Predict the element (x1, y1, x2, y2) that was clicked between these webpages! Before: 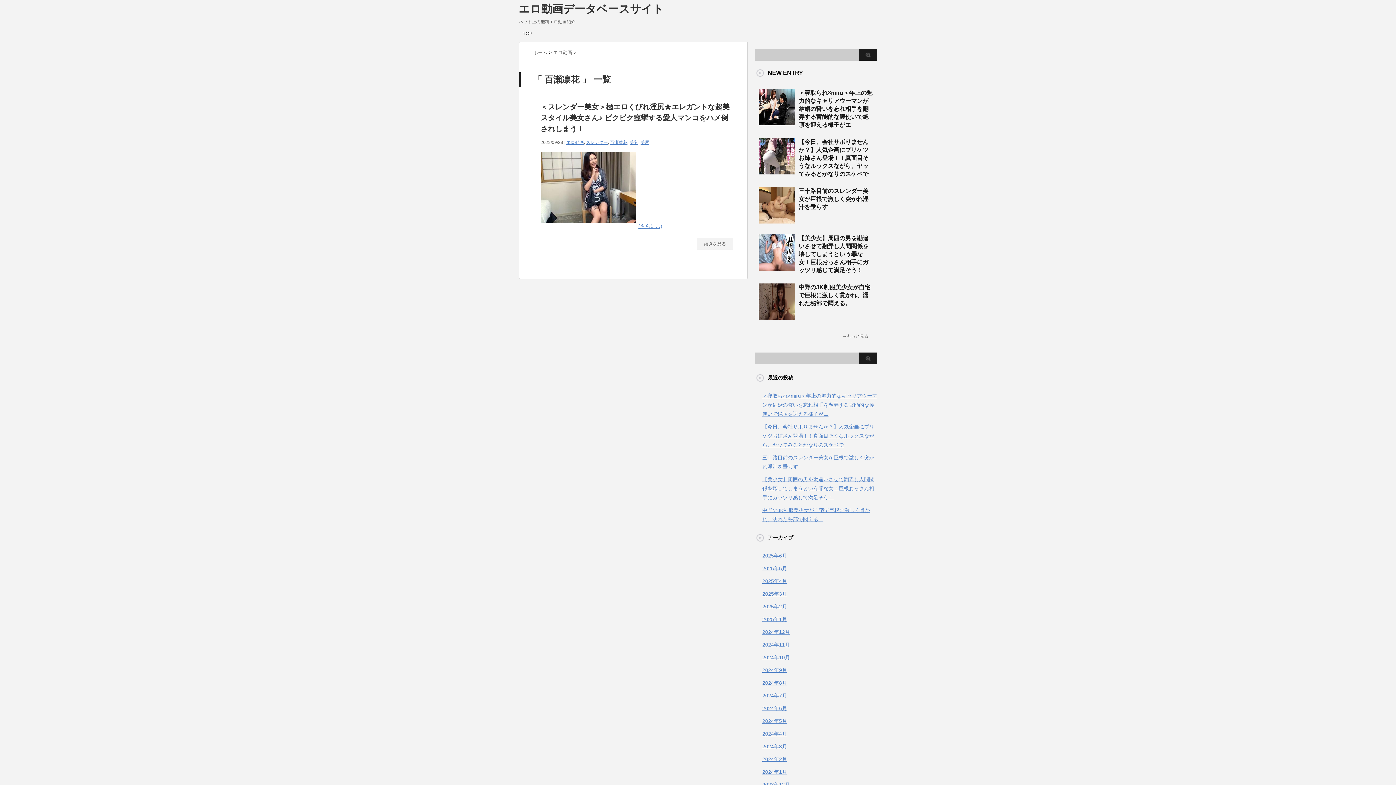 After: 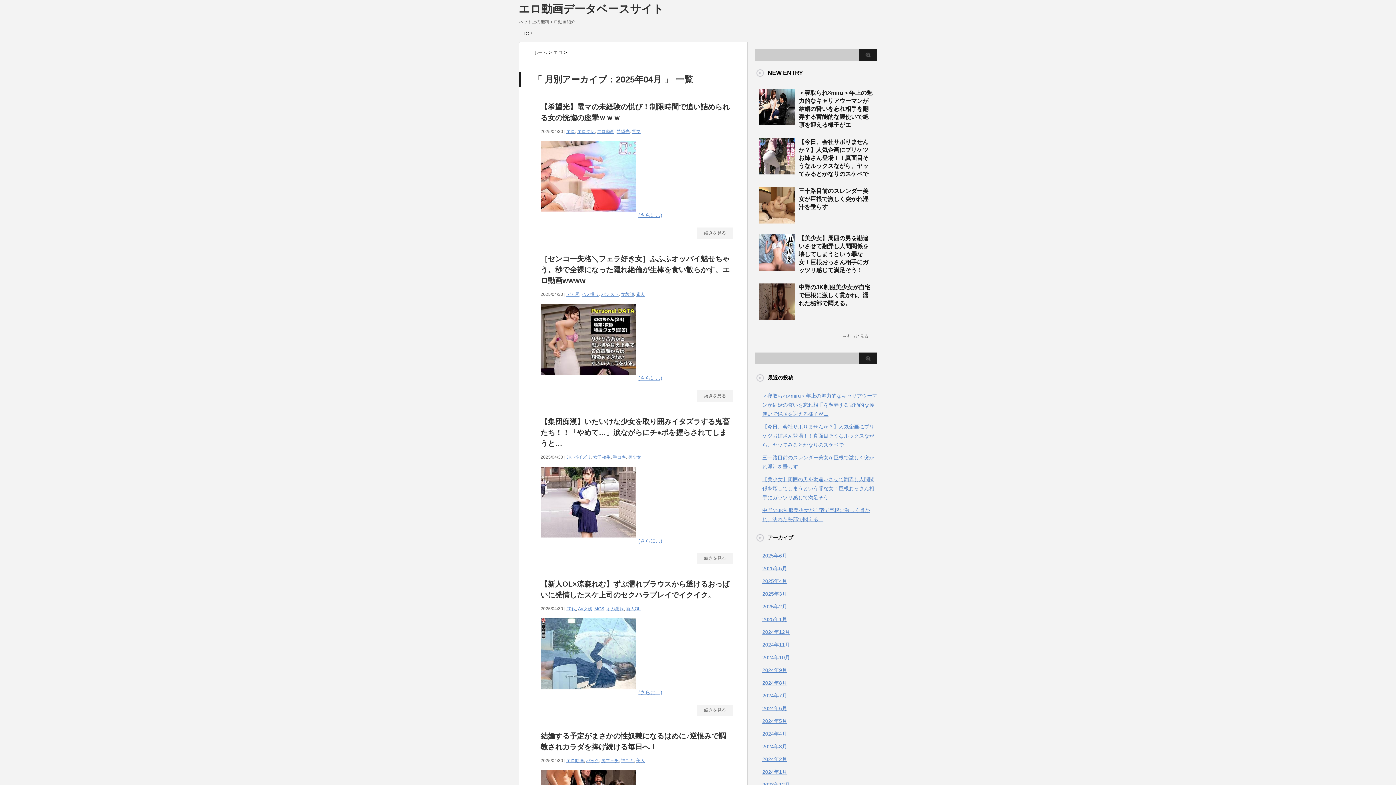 Action: bbox: (762, 578, 787, 584) label: 2025年4月